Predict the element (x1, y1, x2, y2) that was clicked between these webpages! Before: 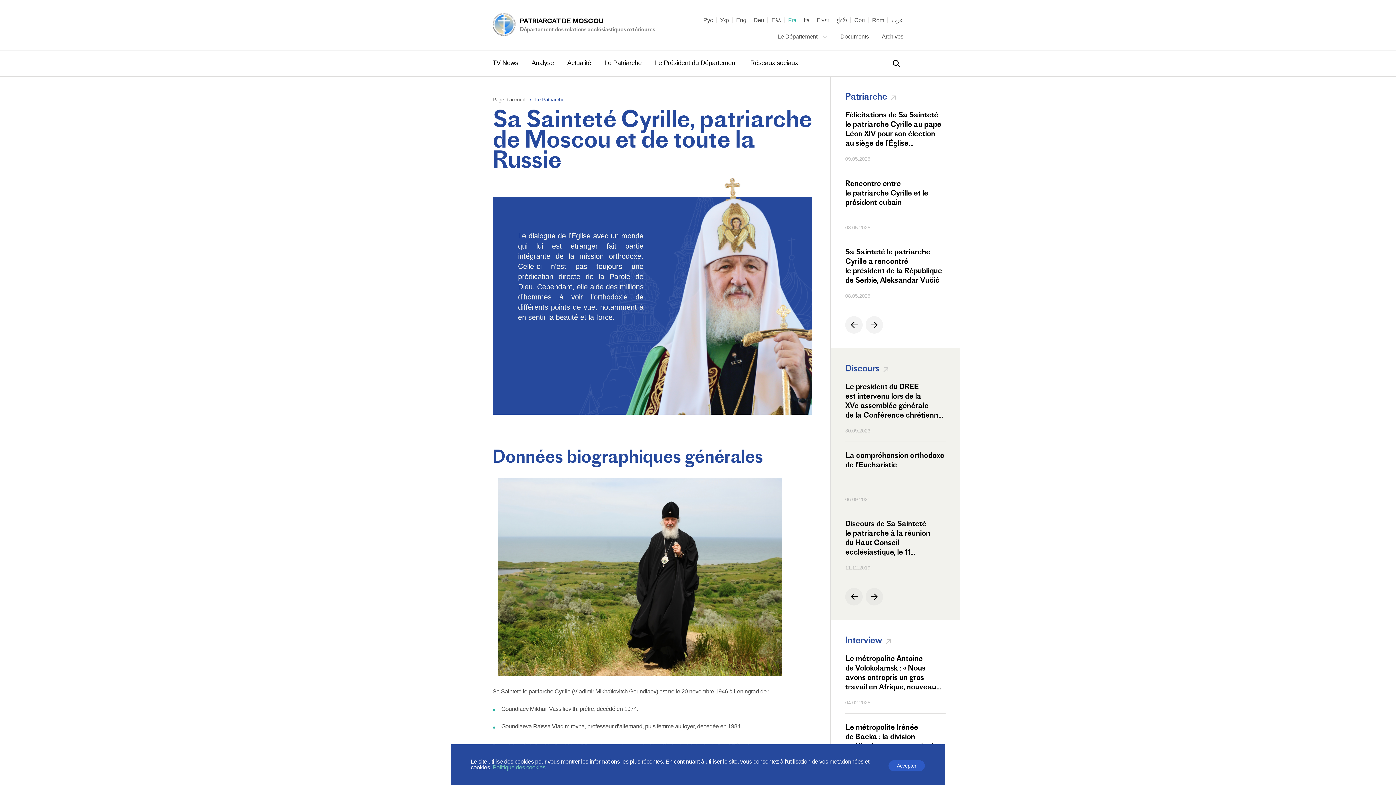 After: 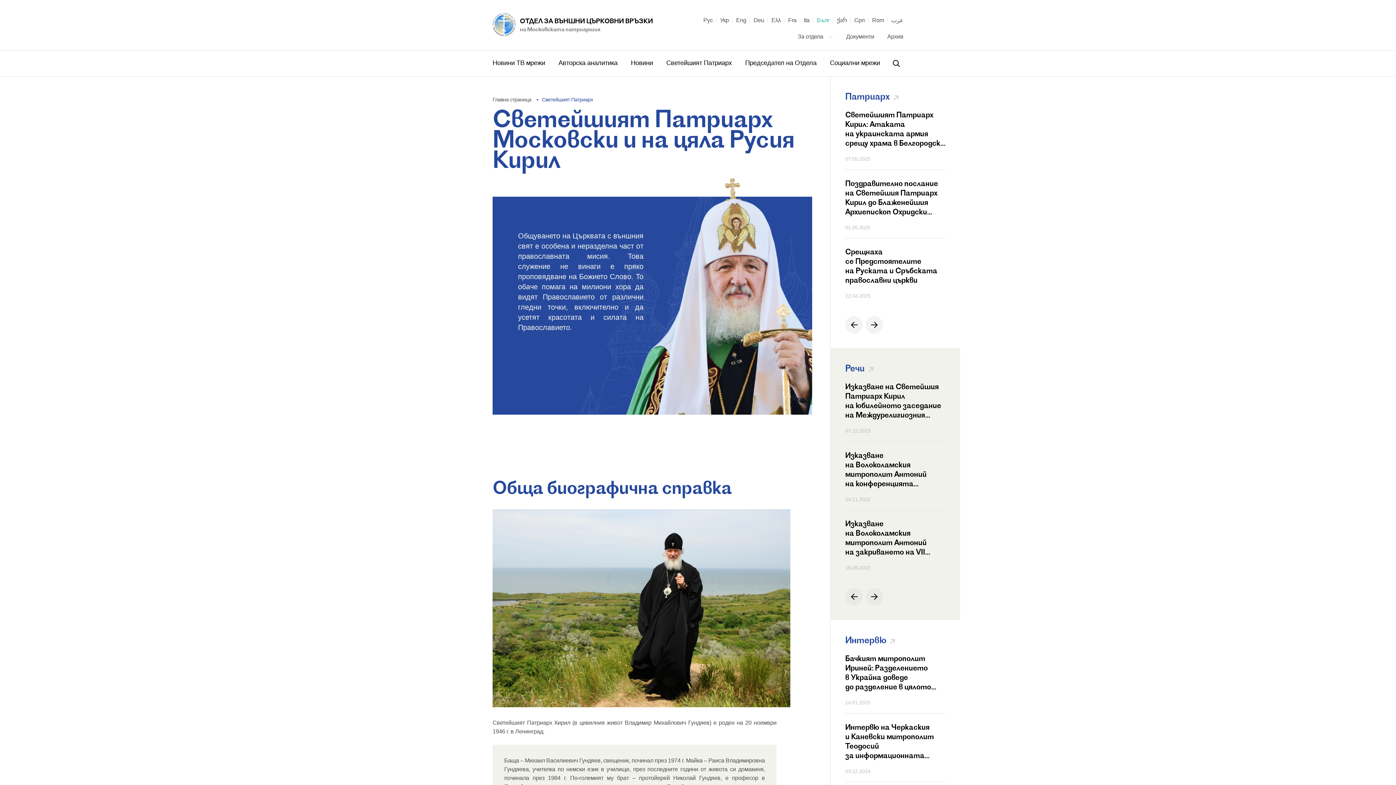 Action: label: Бълг bbox: (817, 17, 829, 23)